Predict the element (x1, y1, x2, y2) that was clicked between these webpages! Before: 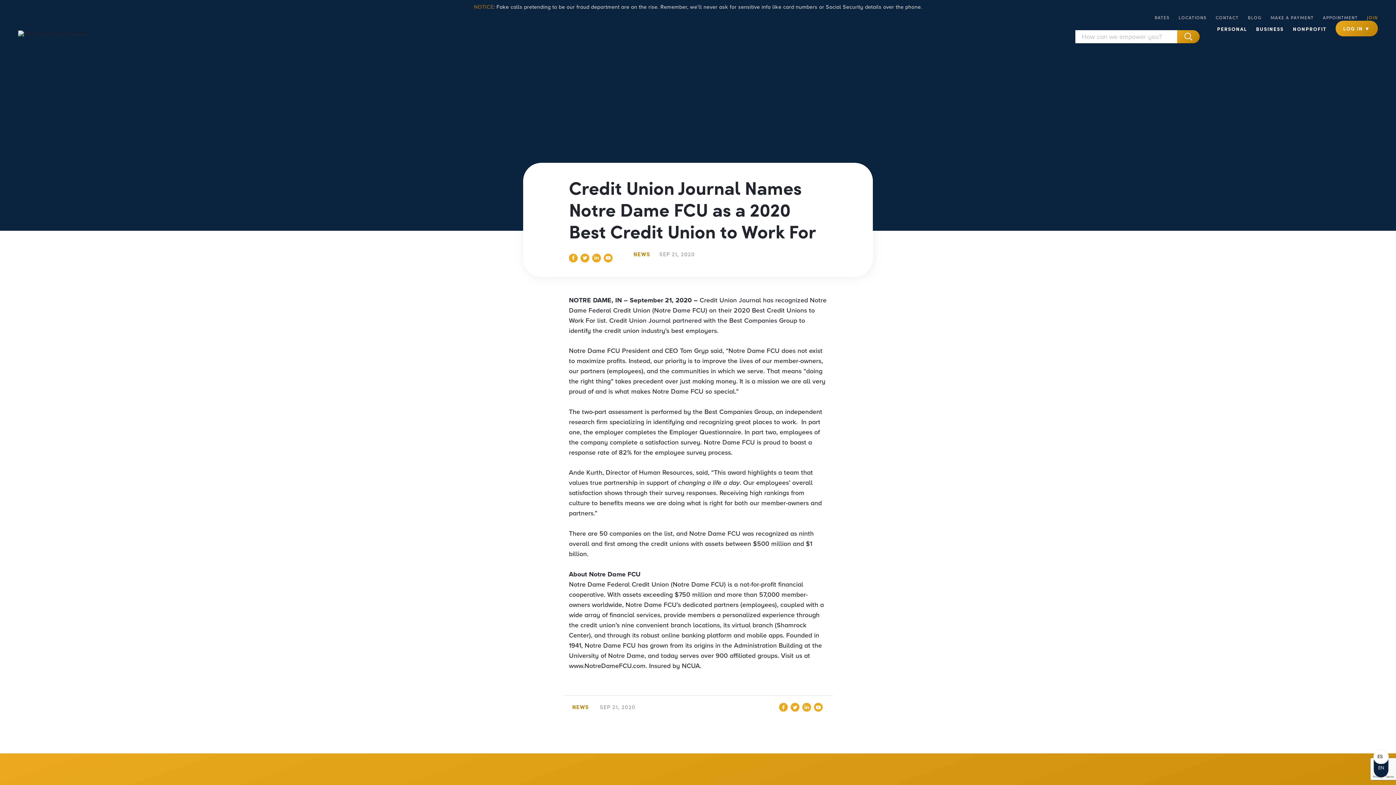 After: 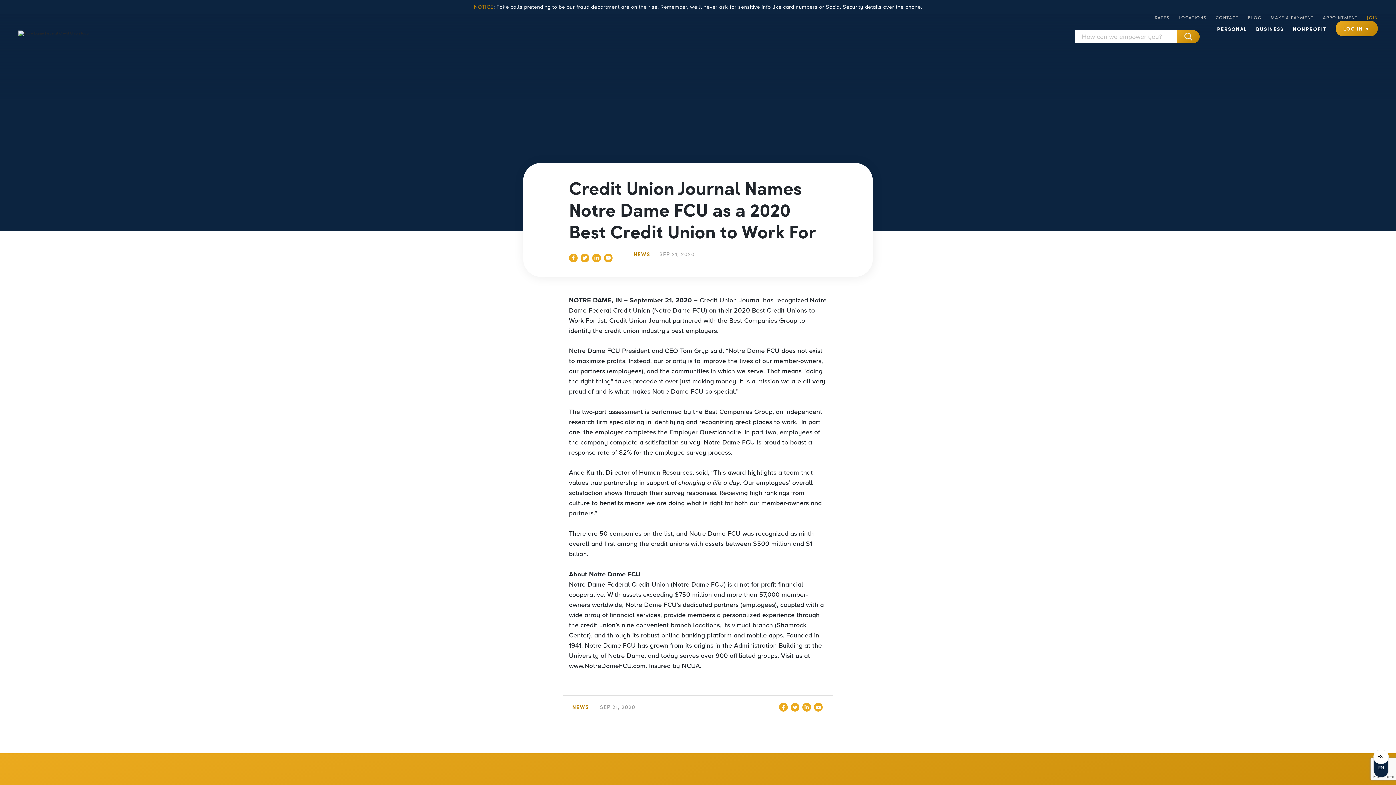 Action: bbox: (1323, 14, 1358, 20) label: APPOINTMENT